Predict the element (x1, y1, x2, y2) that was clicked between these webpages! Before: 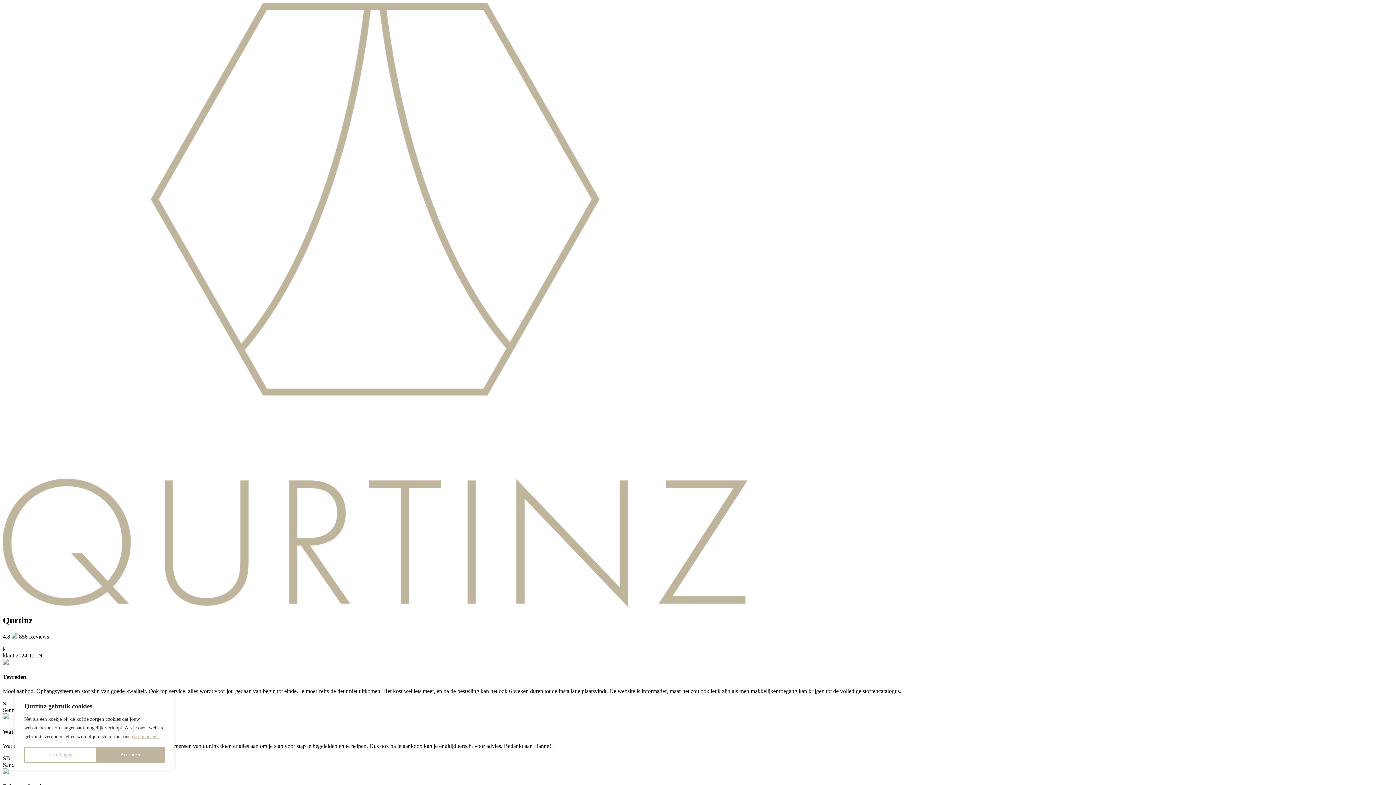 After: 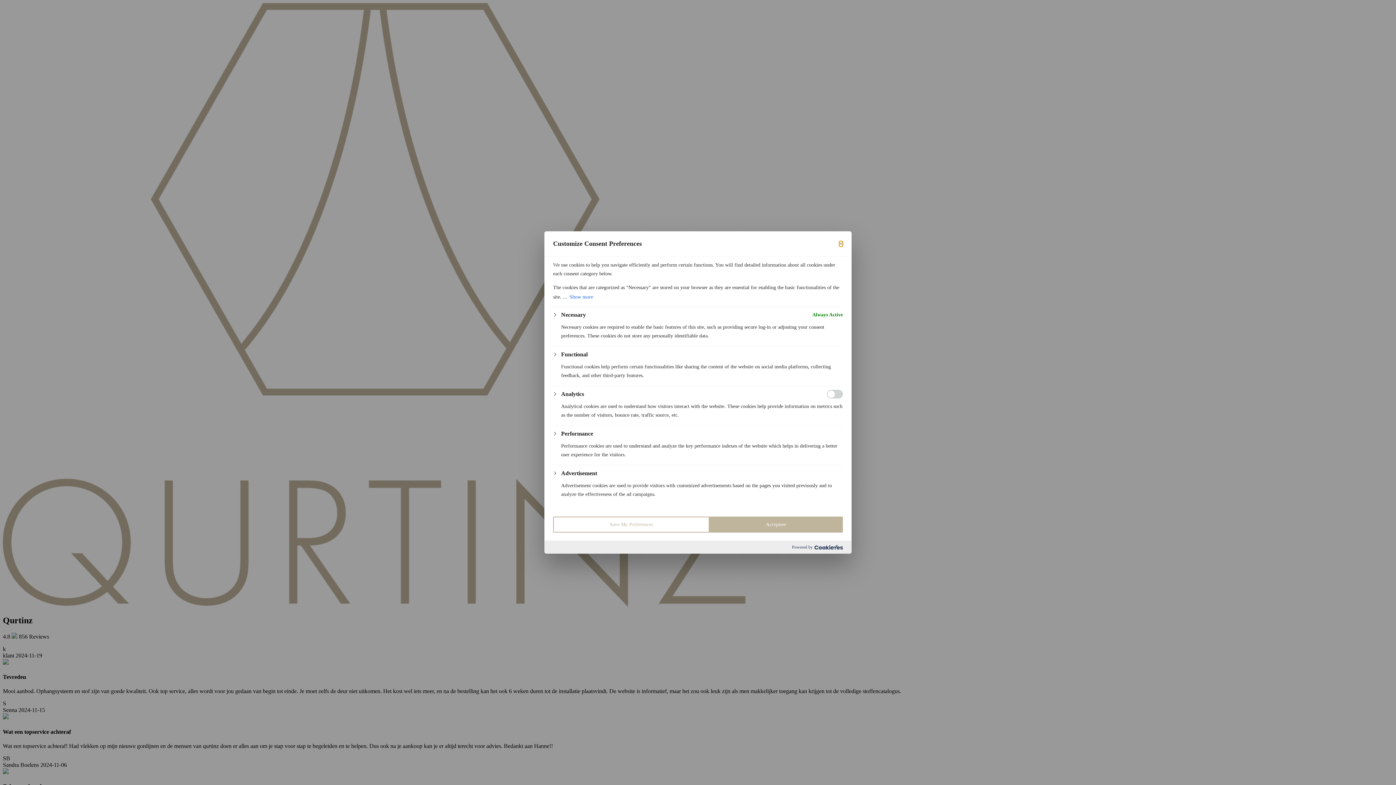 Action: label: Instellingen bbox: (24, 747, 96, 763)